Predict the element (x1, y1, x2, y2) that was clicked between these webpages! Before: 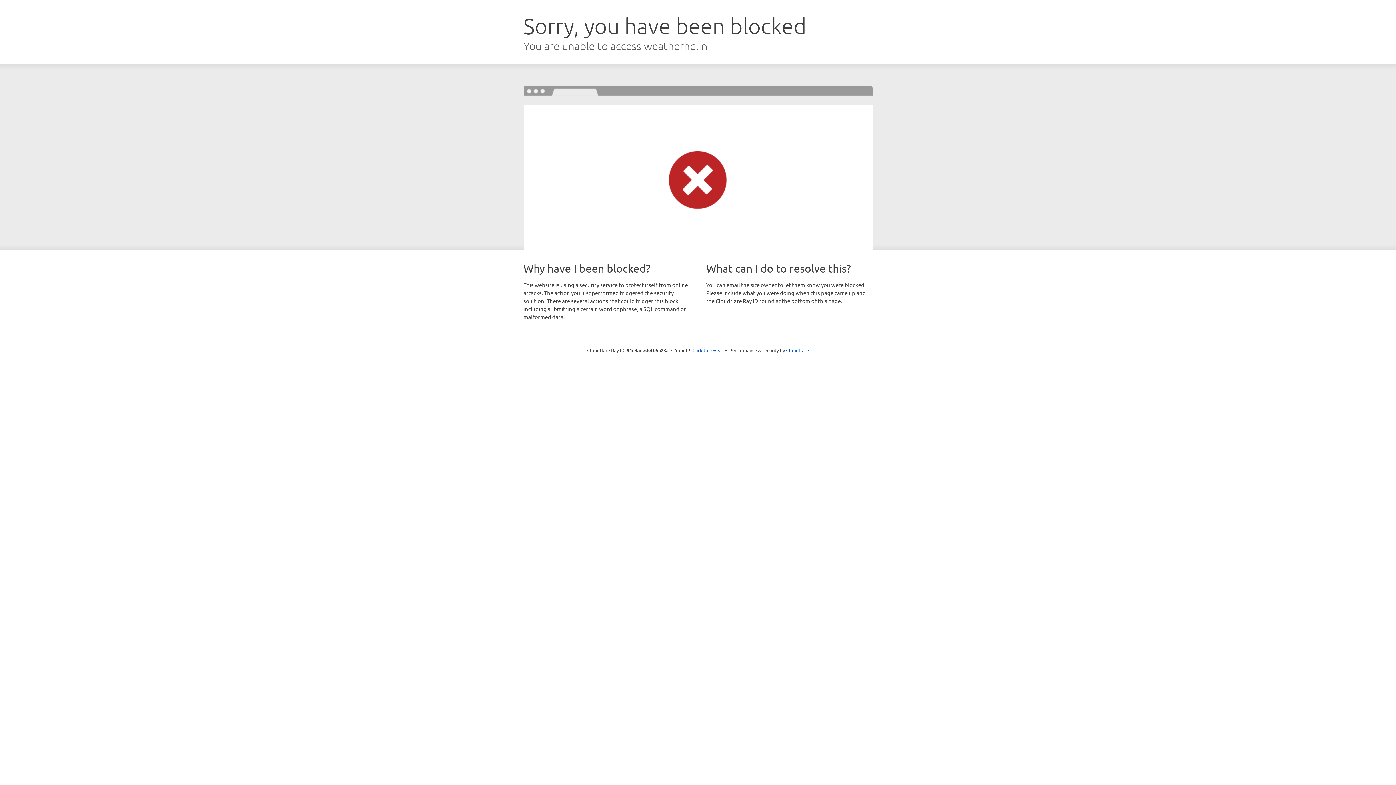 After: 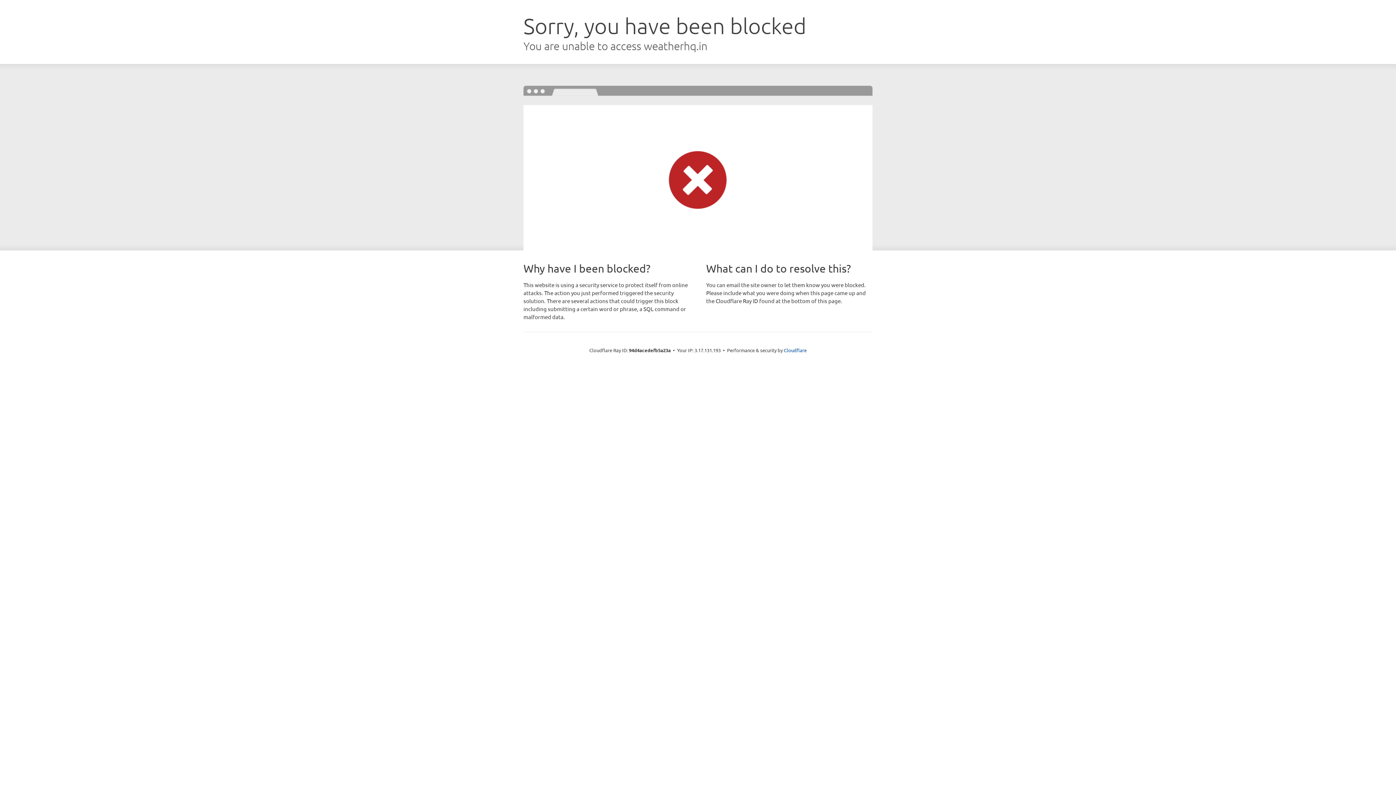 Action: label: Click to reveal bbox: (692, 346, 723, 353)